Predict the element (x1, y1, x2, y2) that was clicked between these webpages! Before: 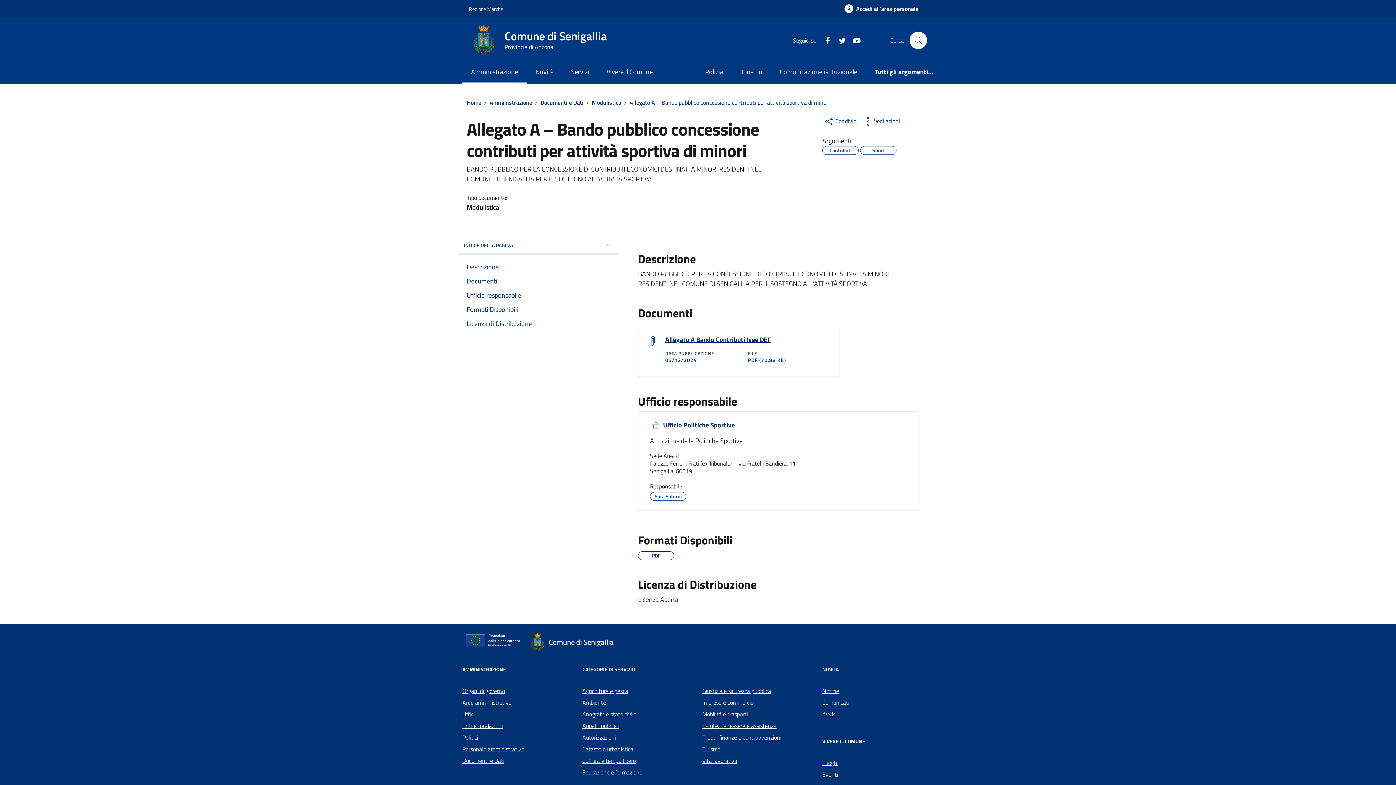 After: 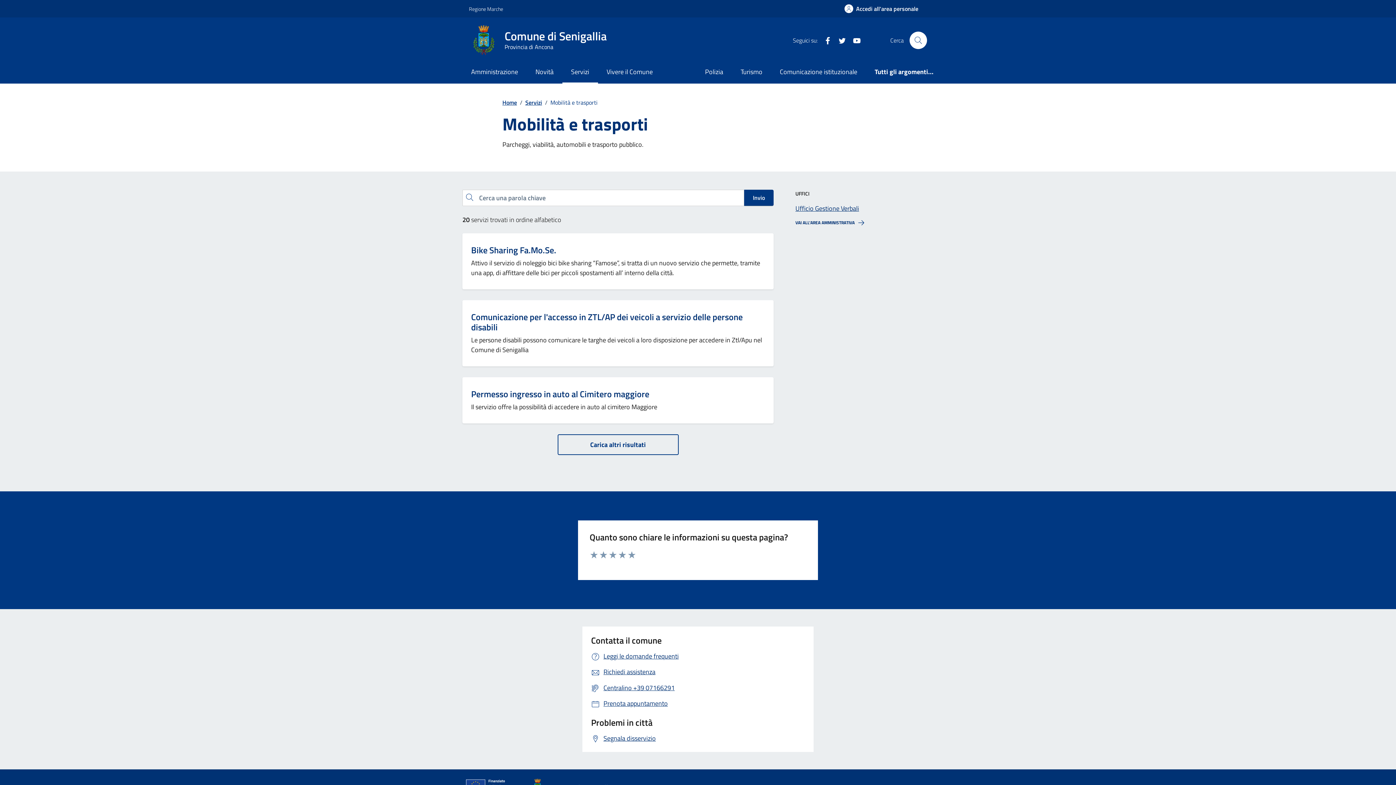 Action: bbox: (702, 708, 748, 720) label: Mobilità e trasporti